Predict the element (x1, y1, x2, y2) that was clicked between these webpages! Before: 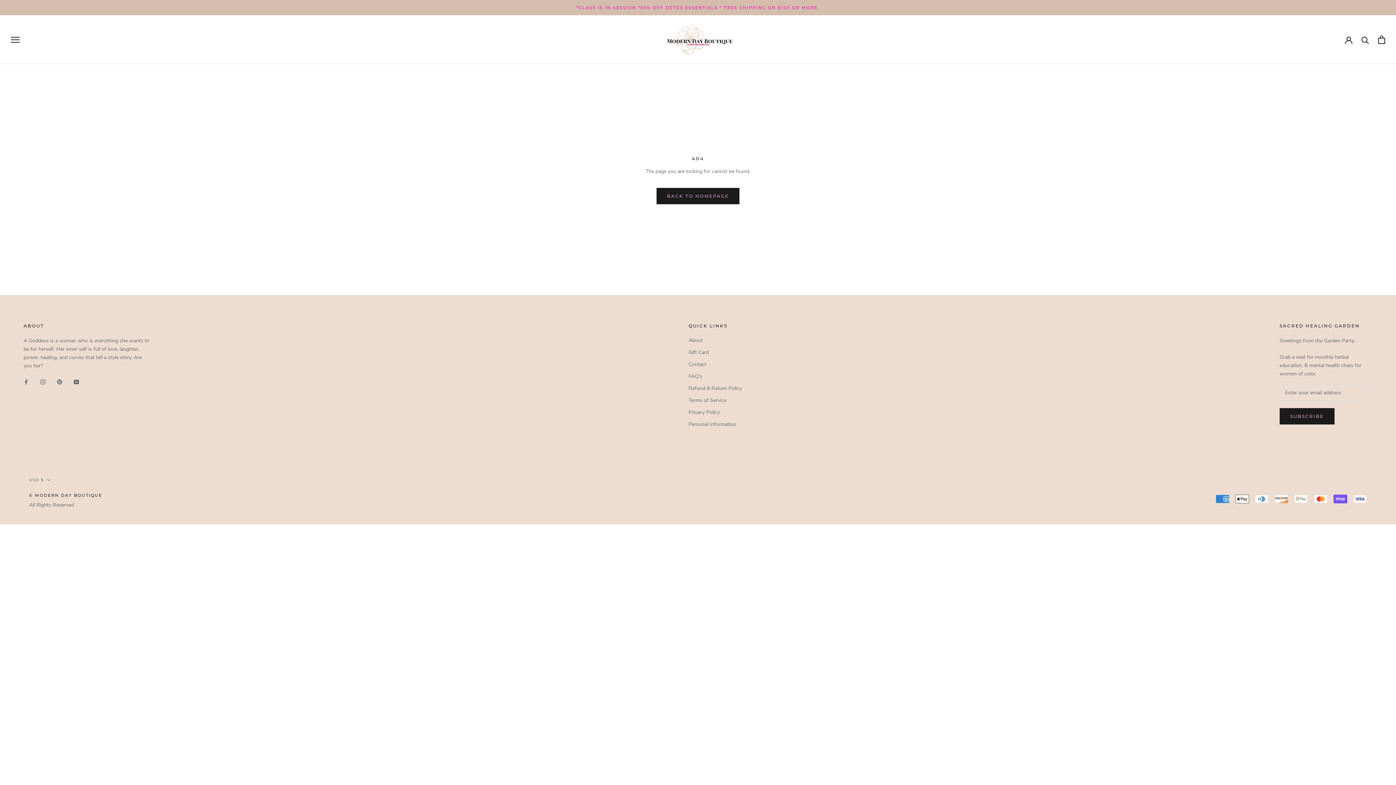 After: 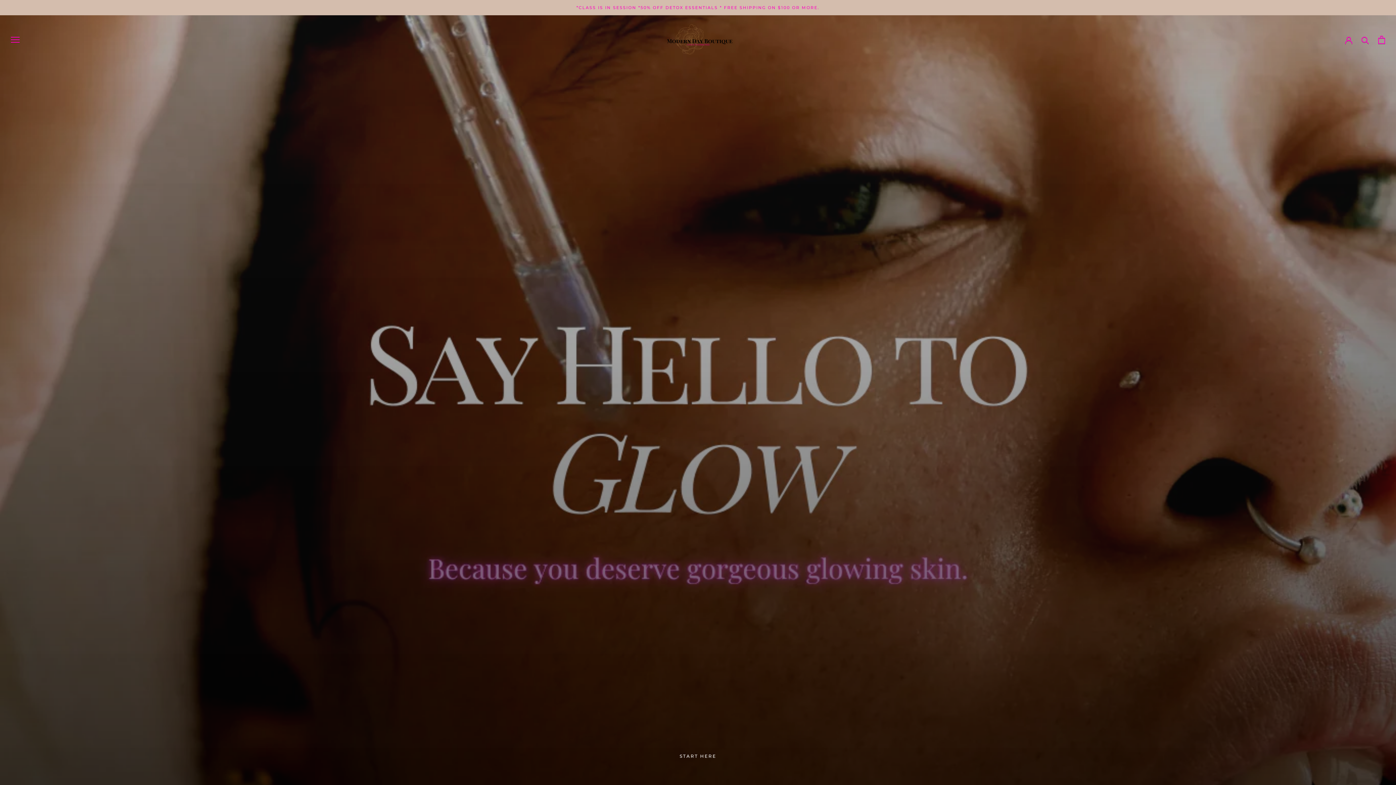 Action: label: © MODERN DAY BOUTIQUE bbox: (29, 493, 102, 498)